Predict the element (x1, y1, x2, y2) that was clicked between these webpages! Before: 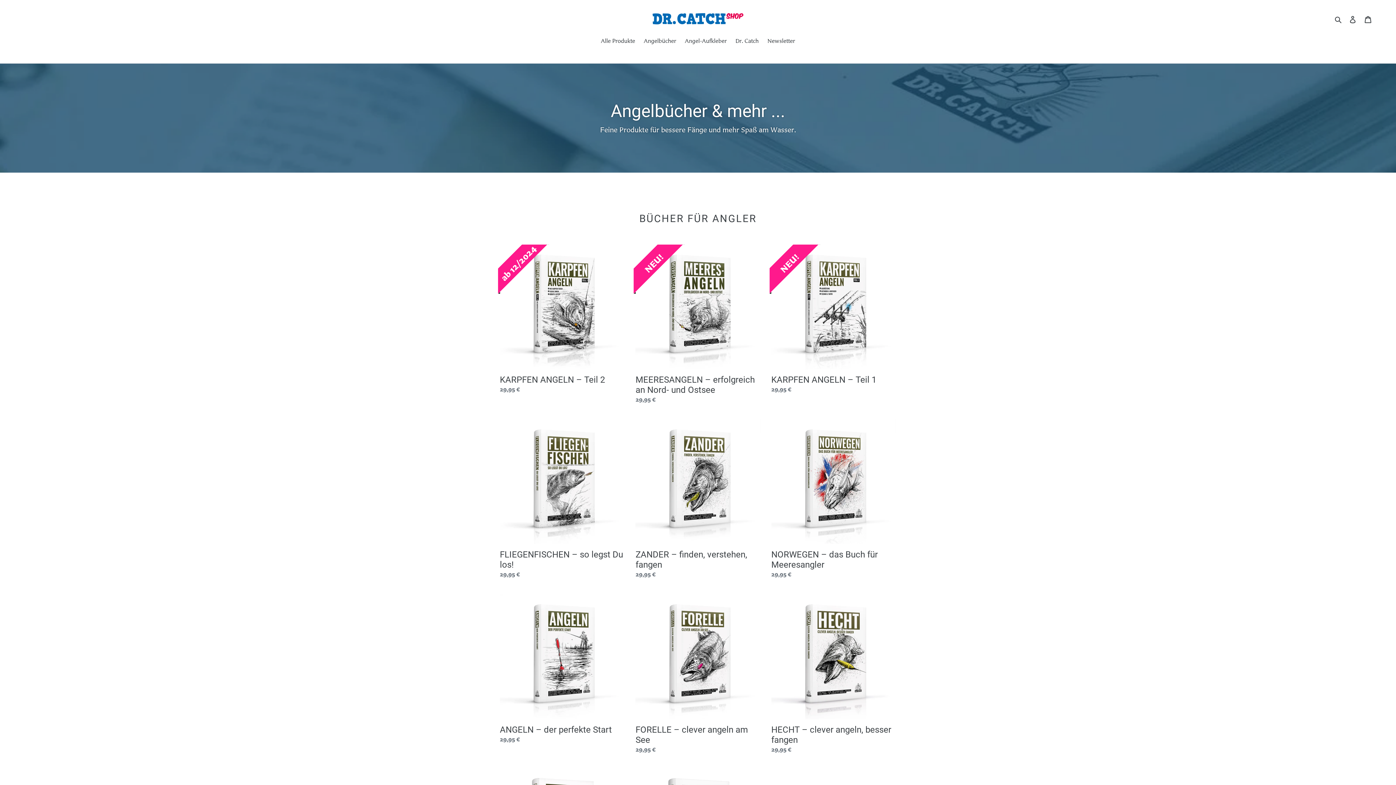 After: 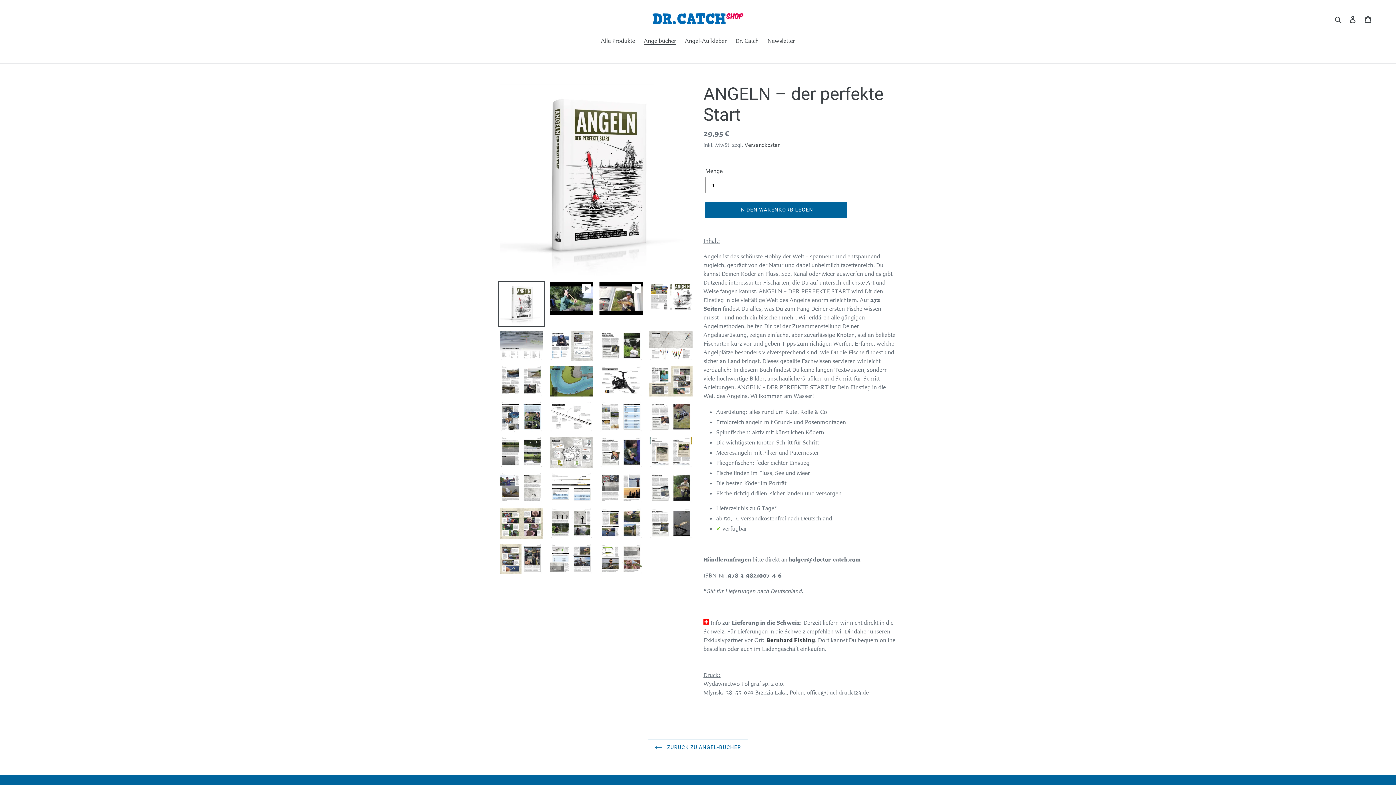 Action: bbox: (500, 594, 624, 746) label: ANGELN – der perfekte Start